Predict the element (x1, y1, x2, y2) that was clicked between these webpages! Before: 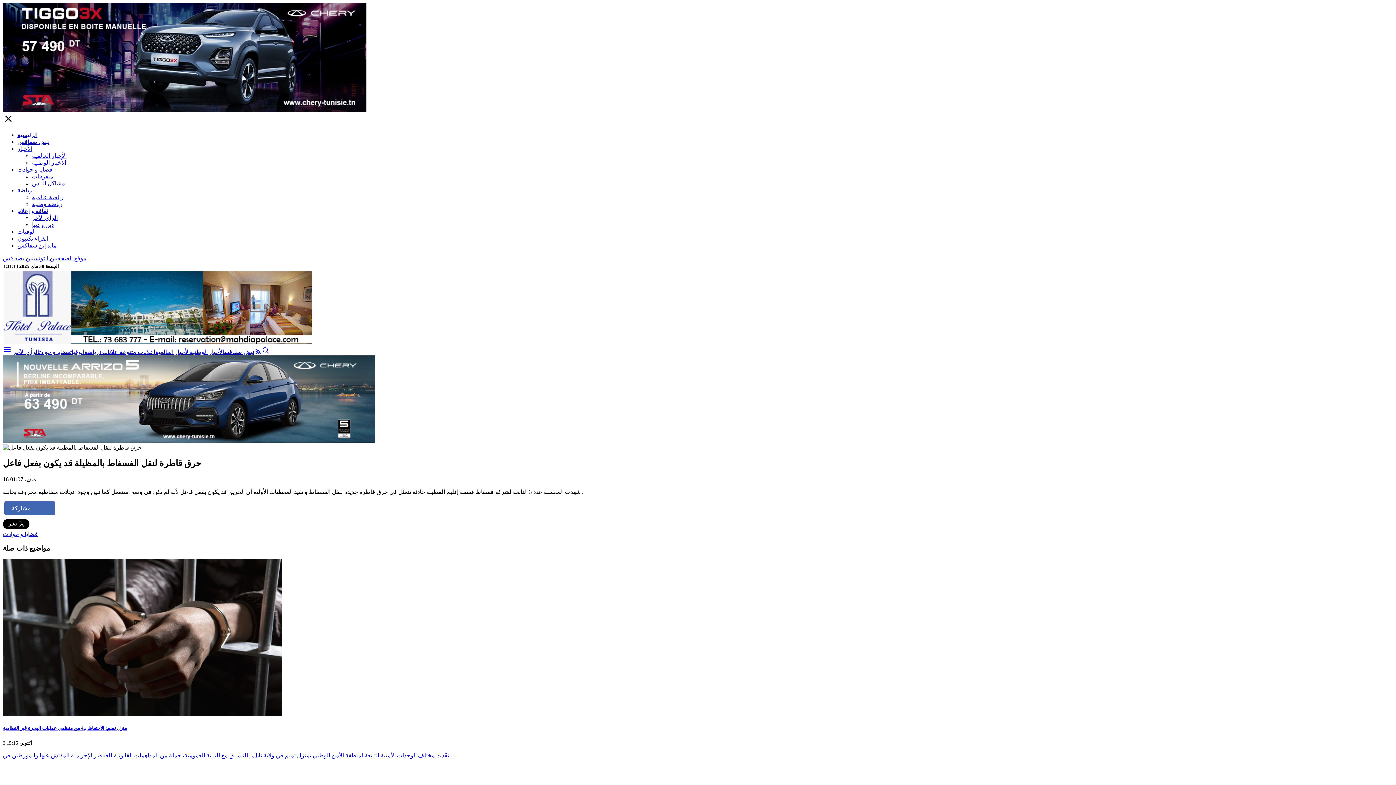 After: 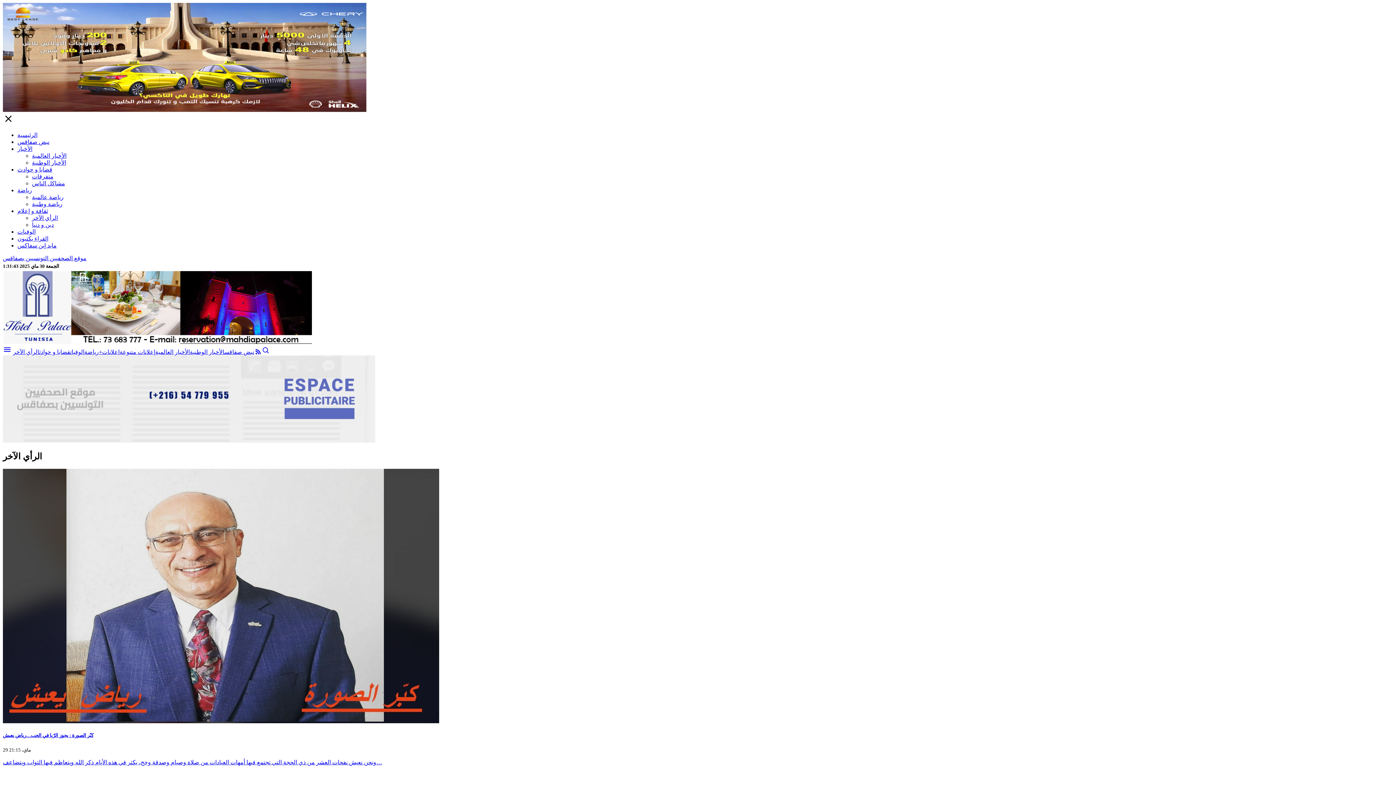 Action: bbox: (32, 214, 57, 221) label: الرأي الآخر